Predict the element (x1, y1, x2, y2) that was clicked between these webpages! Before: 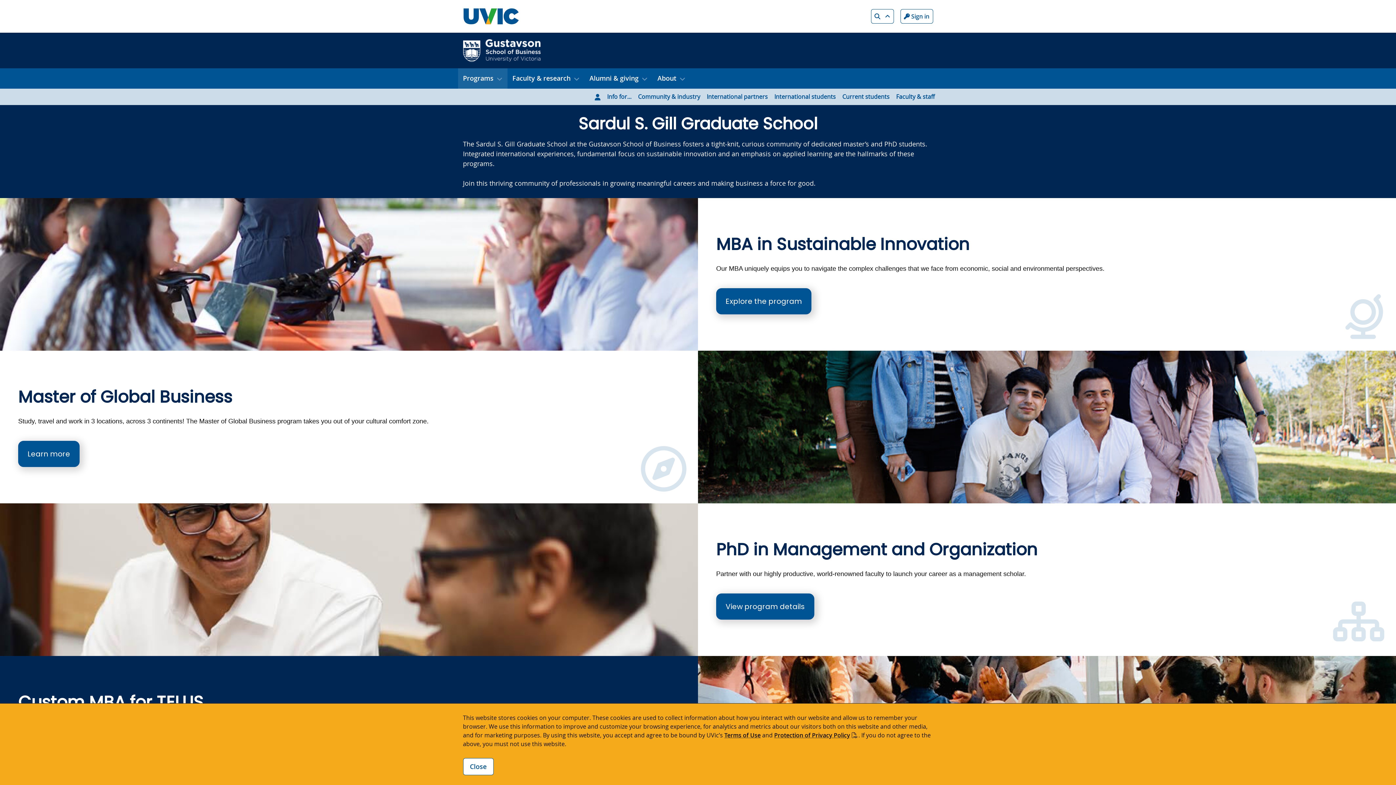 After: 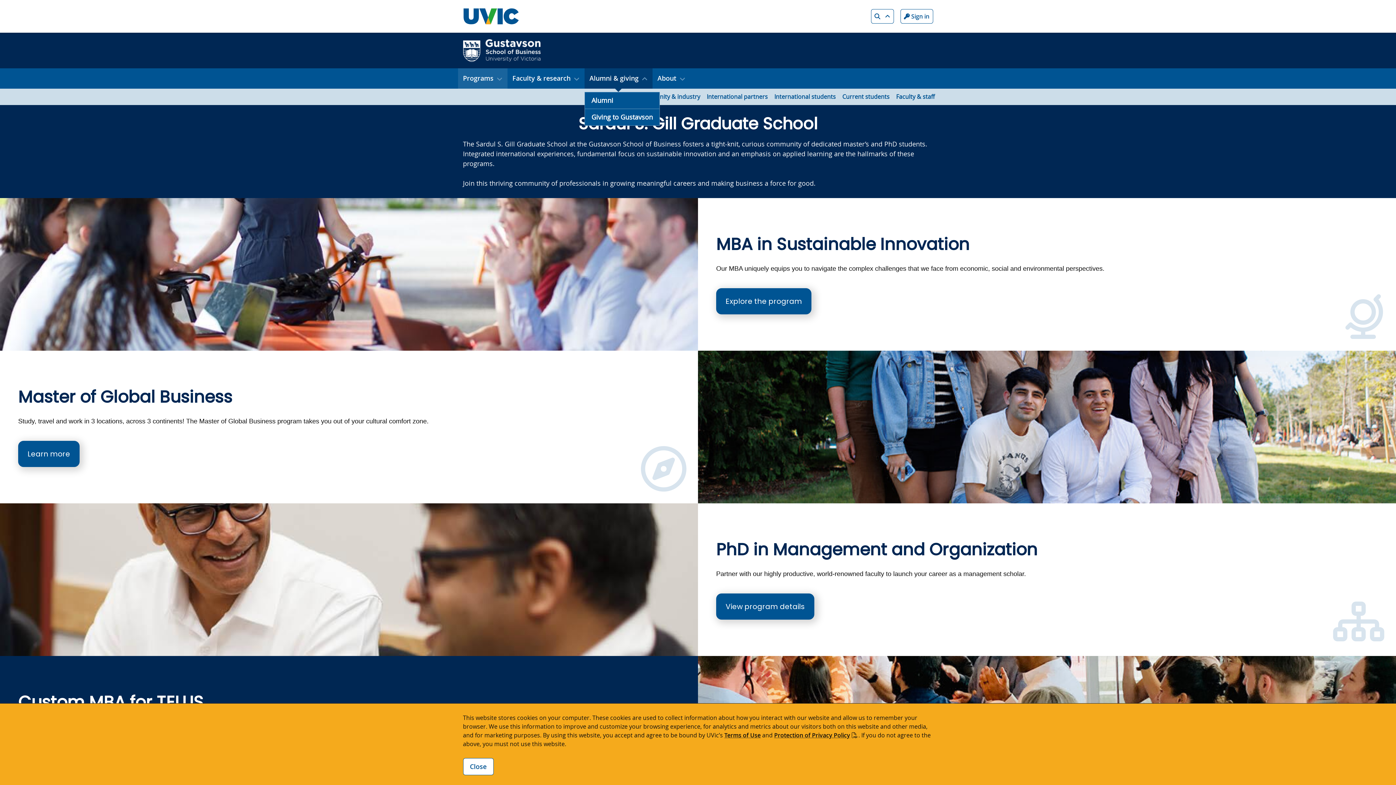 Action: label: Open Alumni & giving menu bbox: (584, 68, 652, 88)